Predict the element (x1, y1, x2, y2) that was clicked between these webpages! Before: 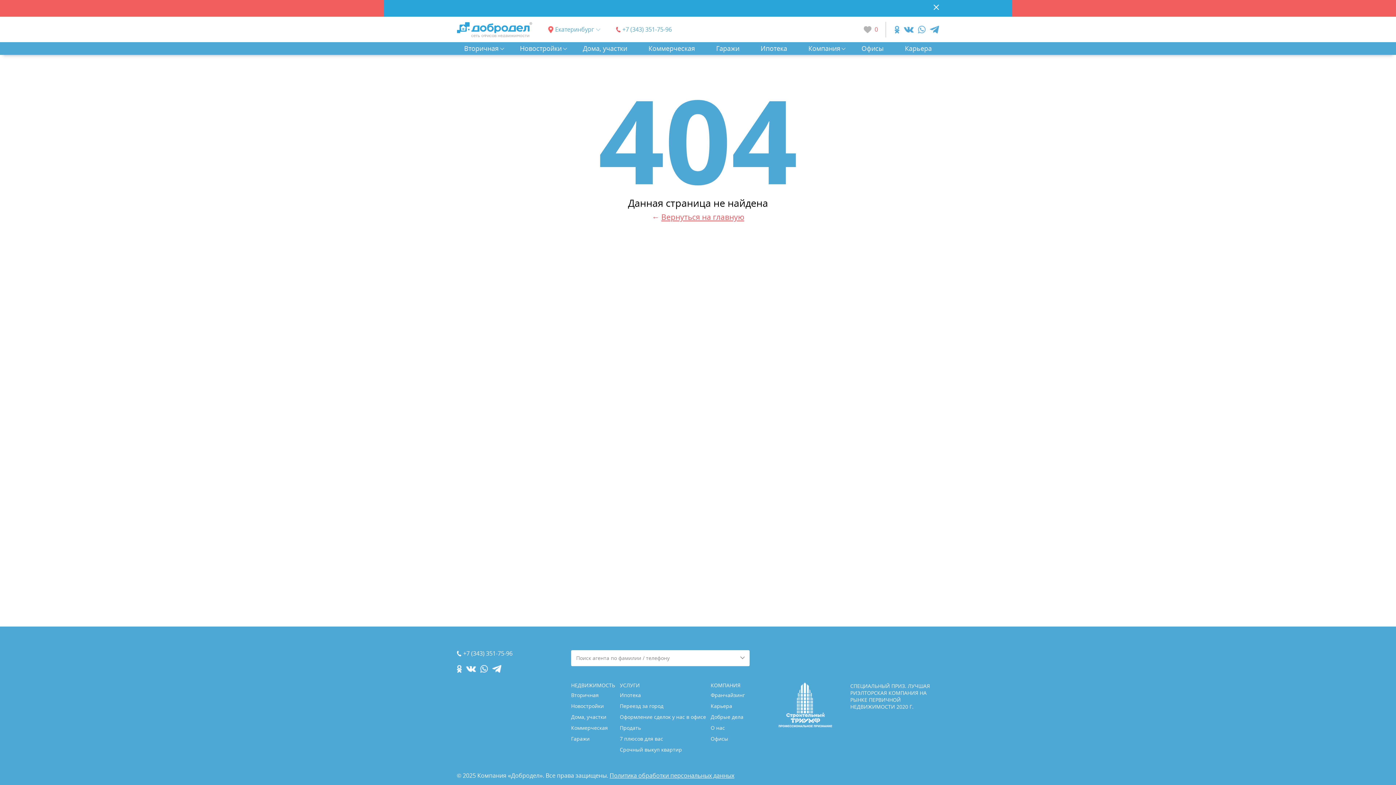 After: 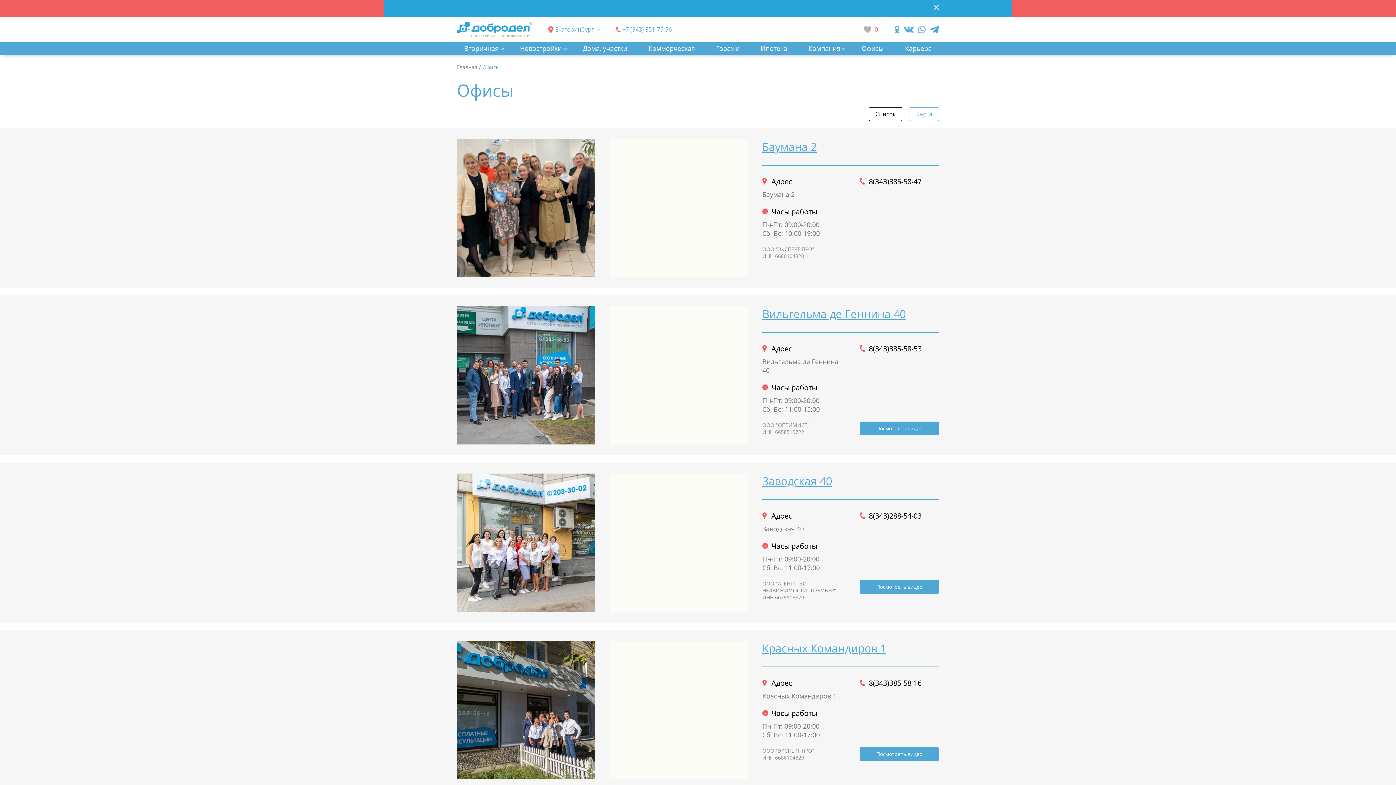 Action: label: Офисы bbox: (710, 735, 728, 742)